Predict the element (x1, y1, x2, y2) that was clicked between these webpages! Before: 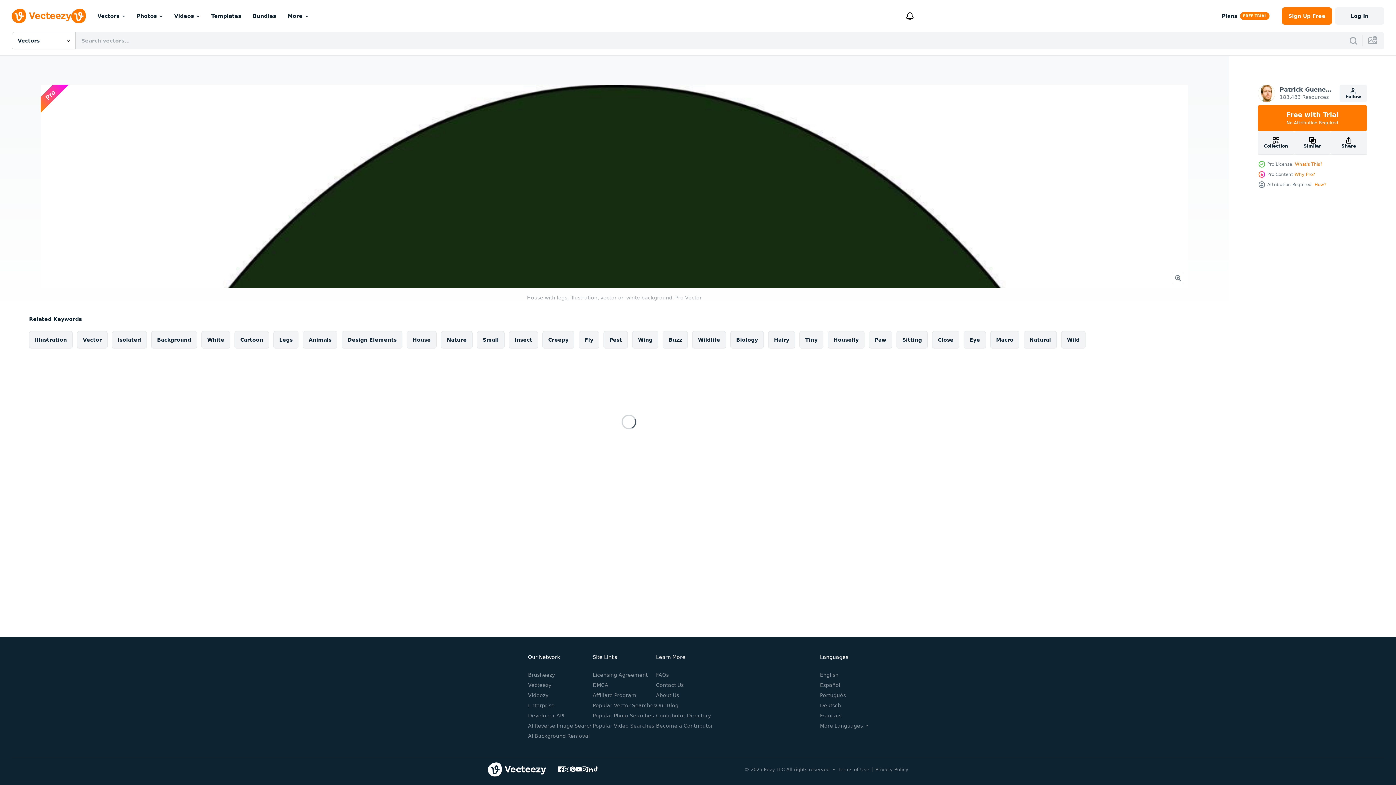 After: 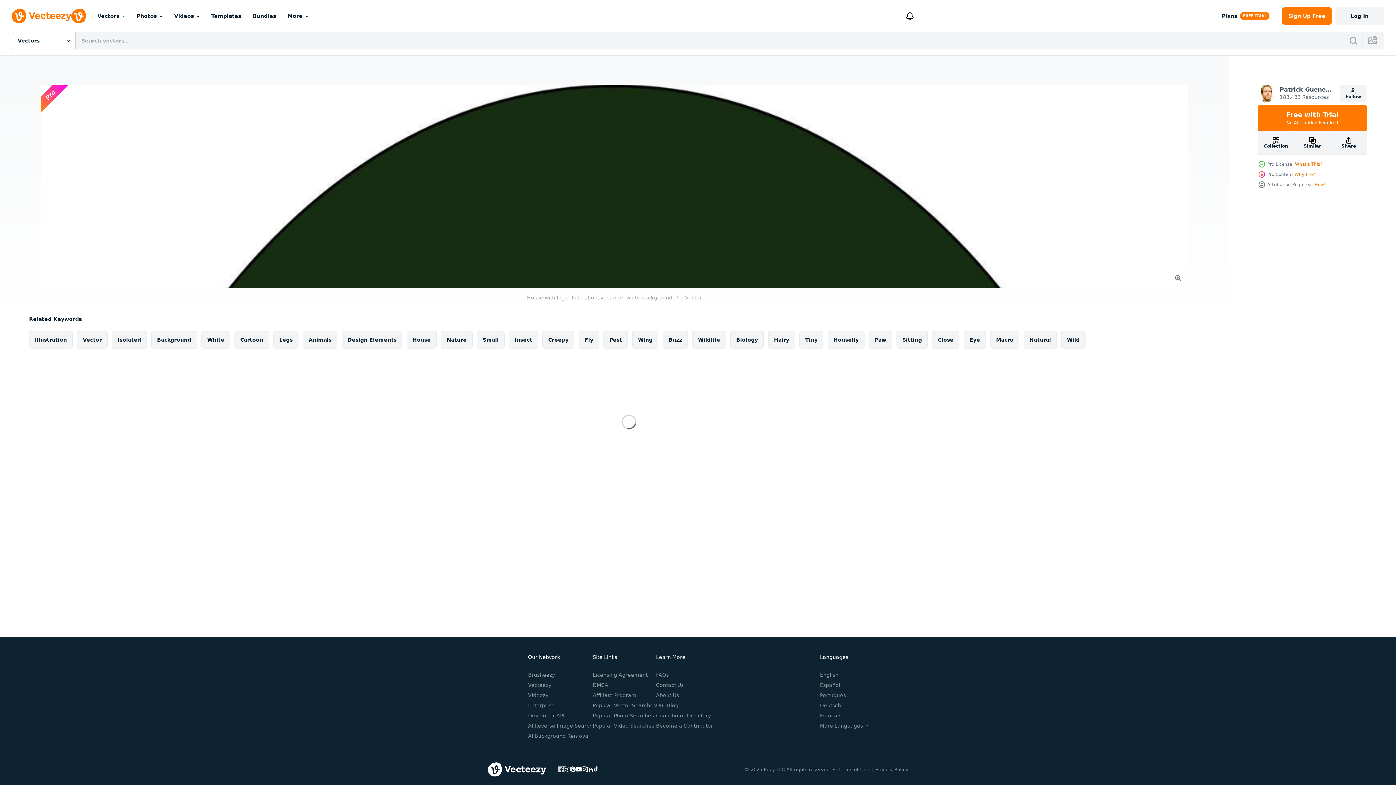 Action: bbox: (558, 766, 564, 772)